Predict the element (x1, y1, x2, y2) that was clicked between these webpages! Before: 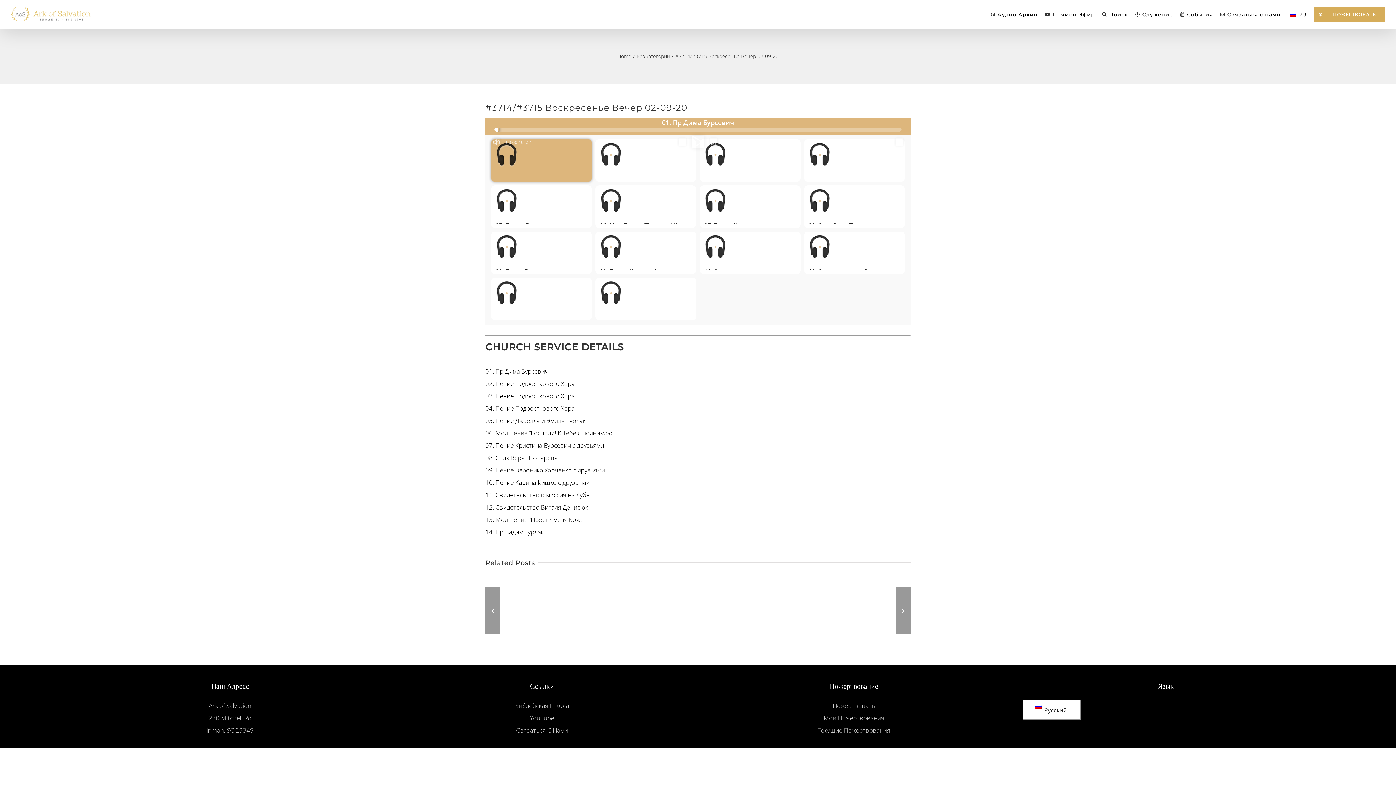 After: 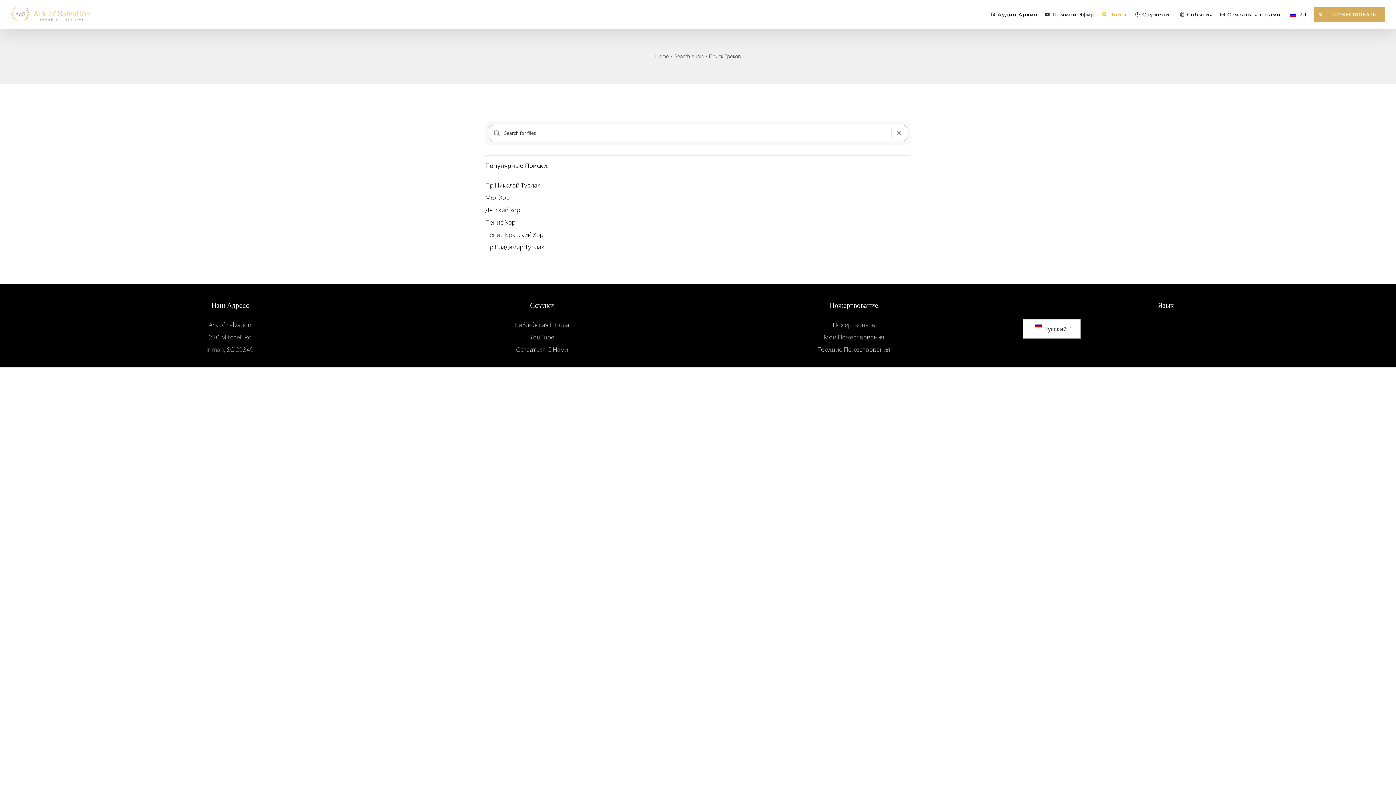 Action: label: Поиск bbox: (1102, 0, 1128, 29)